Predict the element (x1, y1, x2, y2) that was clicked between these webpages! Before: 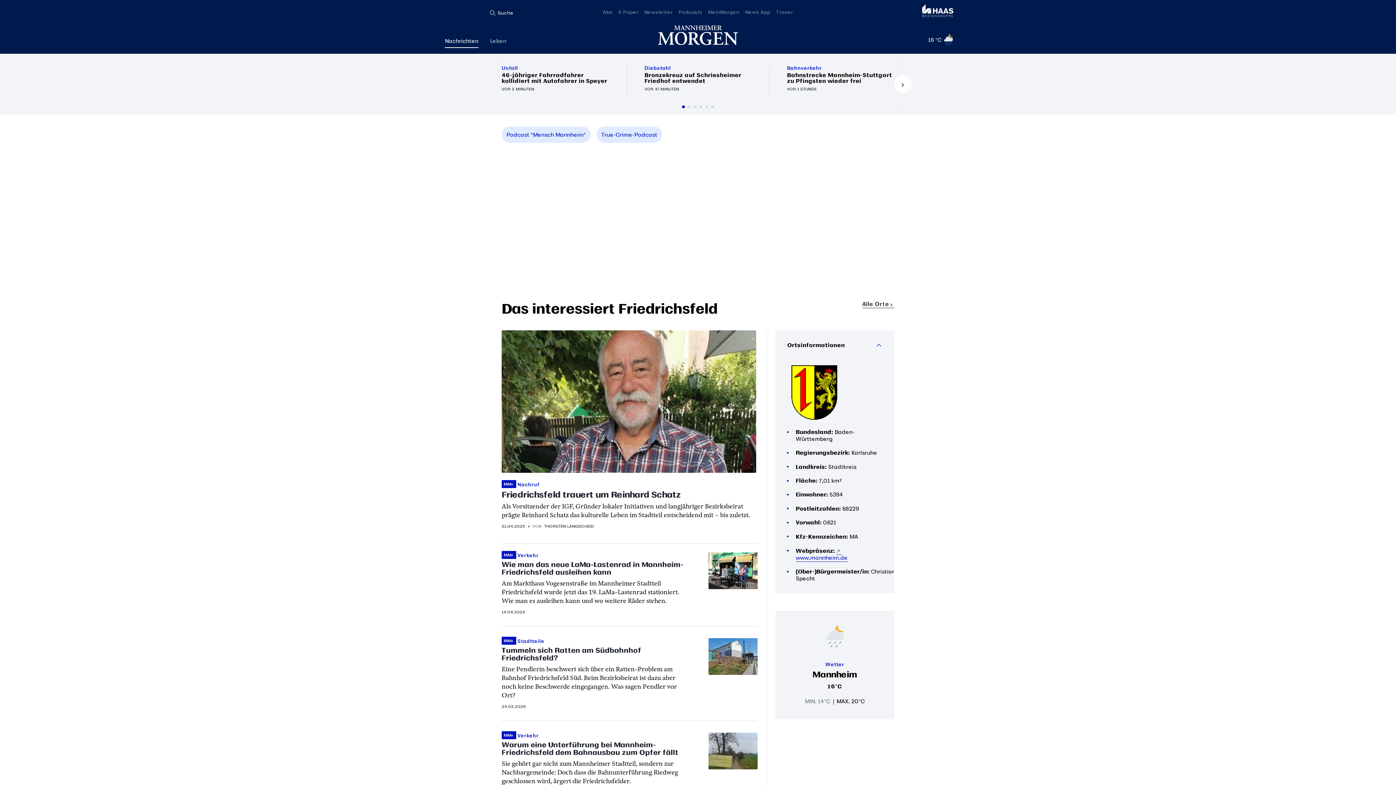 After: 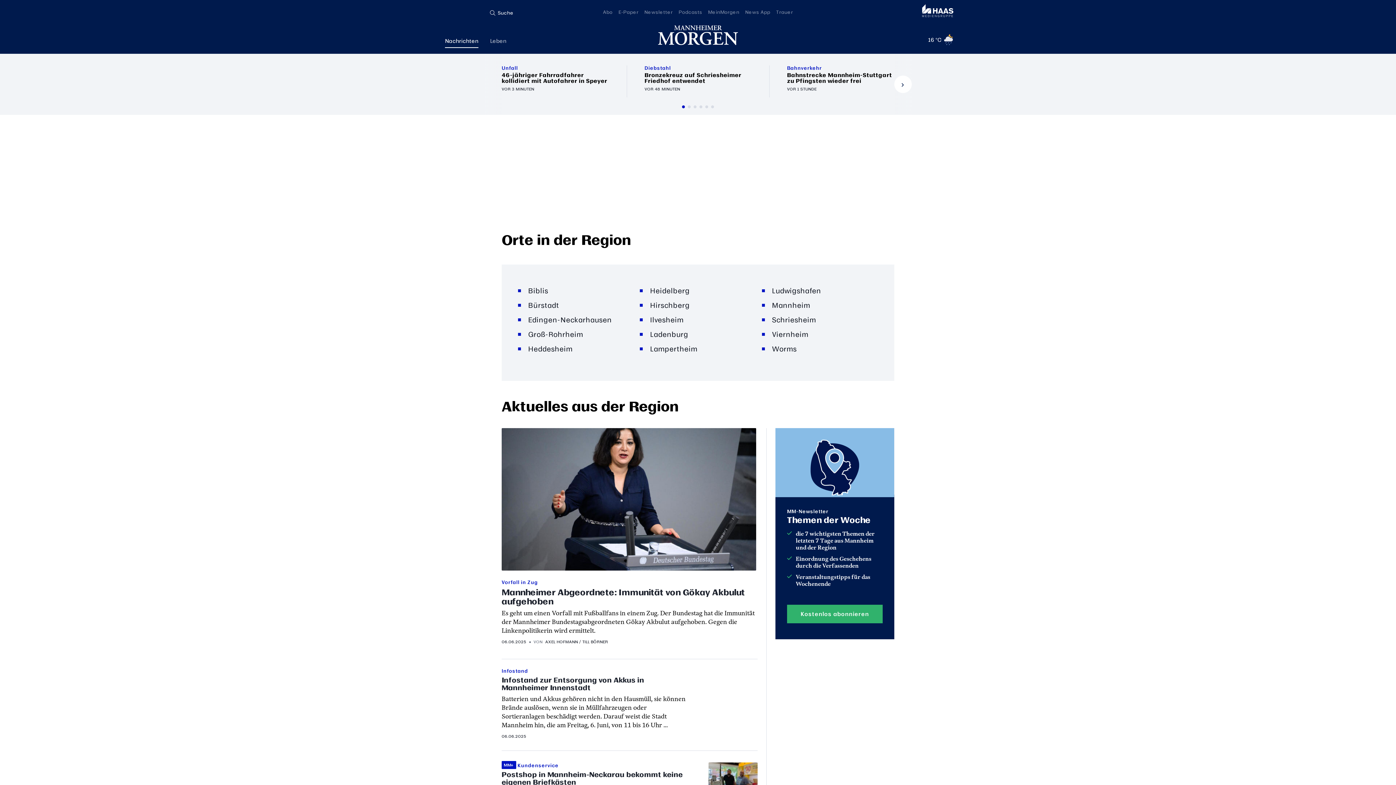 Action: label: Alle Orte bbox: (862, 300, 894, 308)